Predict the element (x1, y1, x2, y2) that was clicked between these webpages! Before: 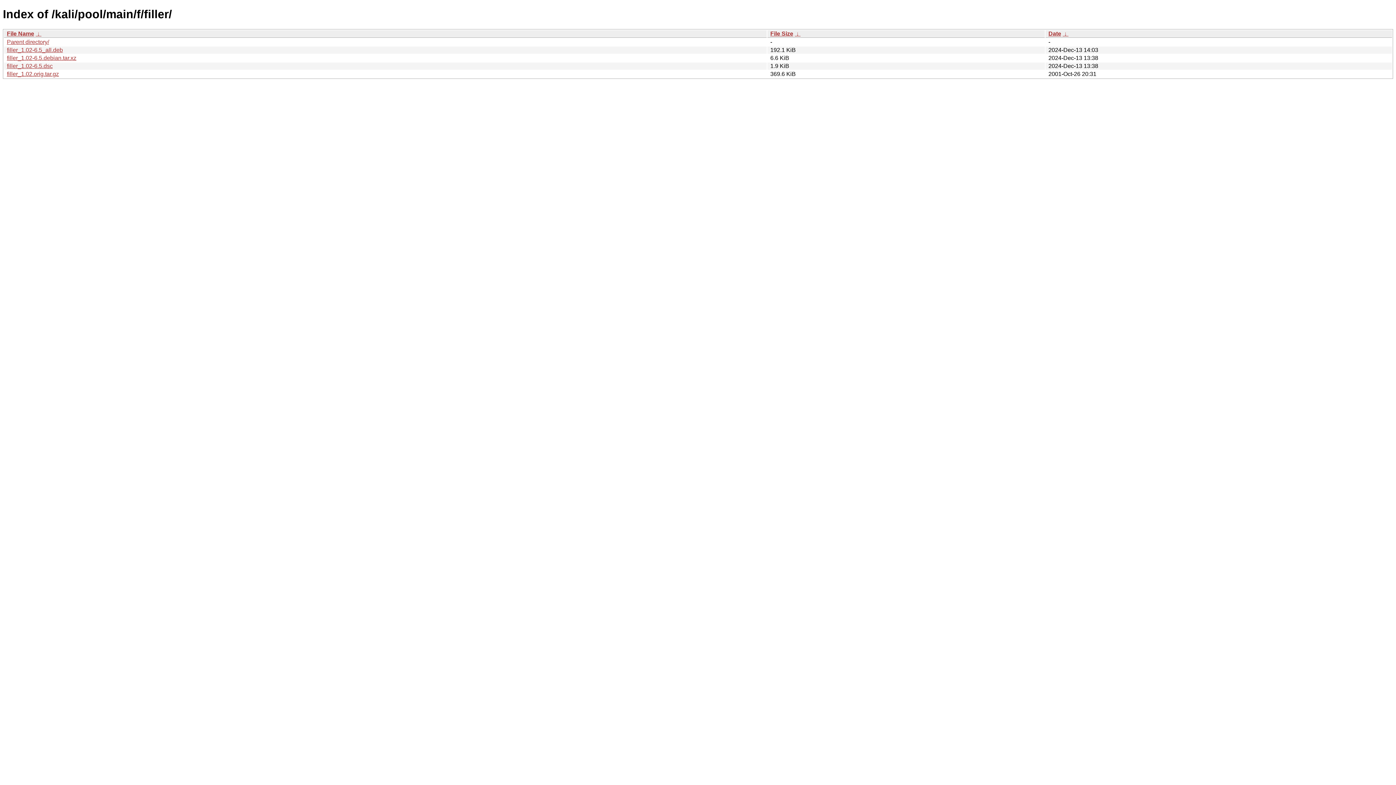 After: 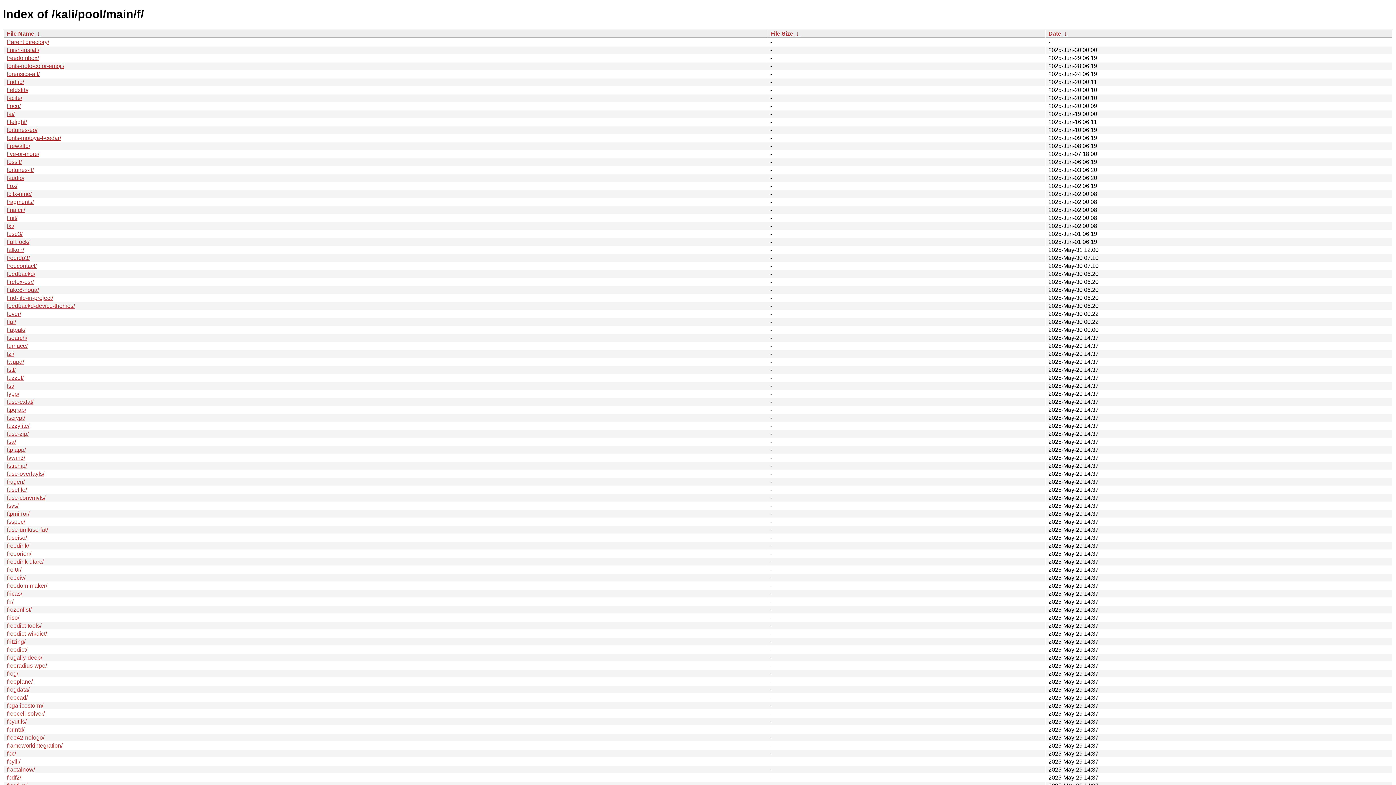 Action: label: Parent directory/ bbox: (6, 38, 49, 45)